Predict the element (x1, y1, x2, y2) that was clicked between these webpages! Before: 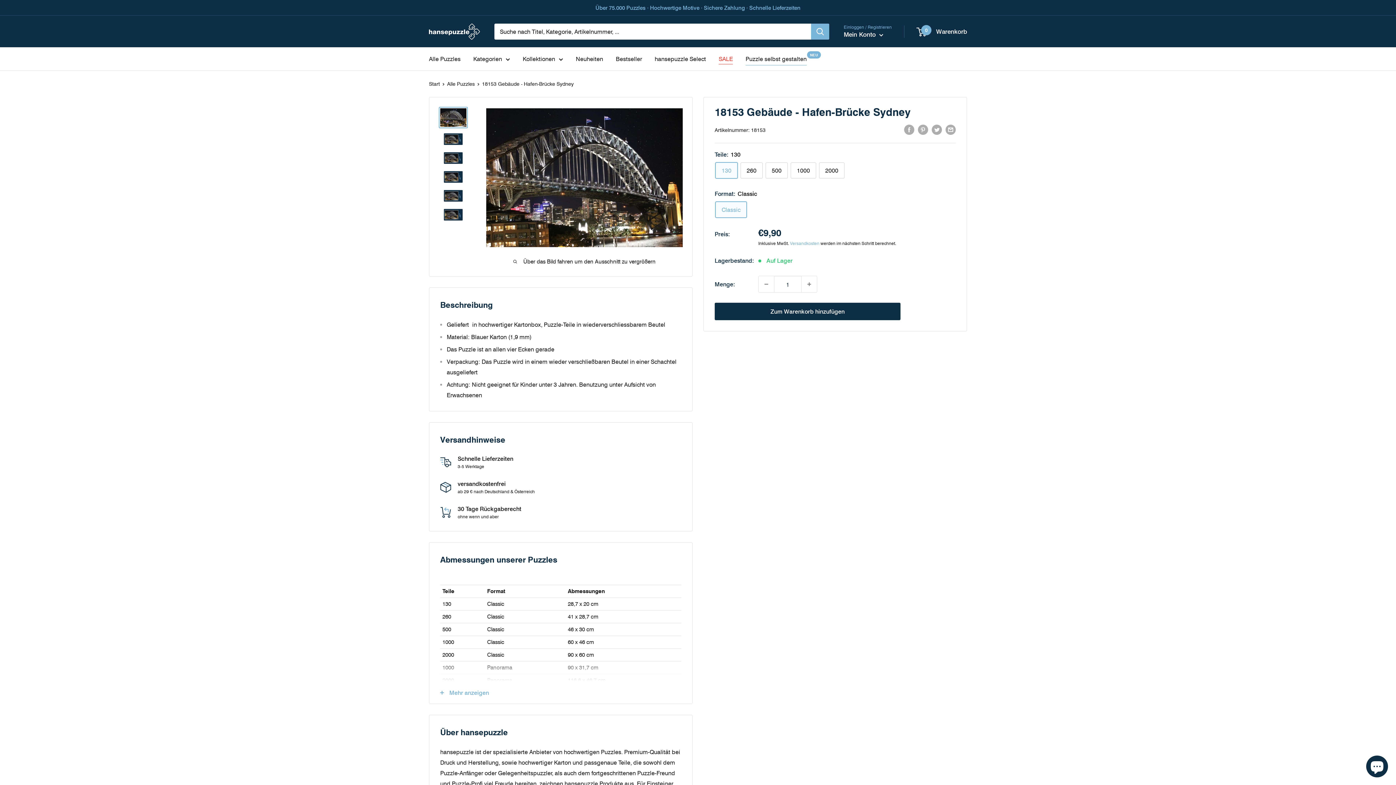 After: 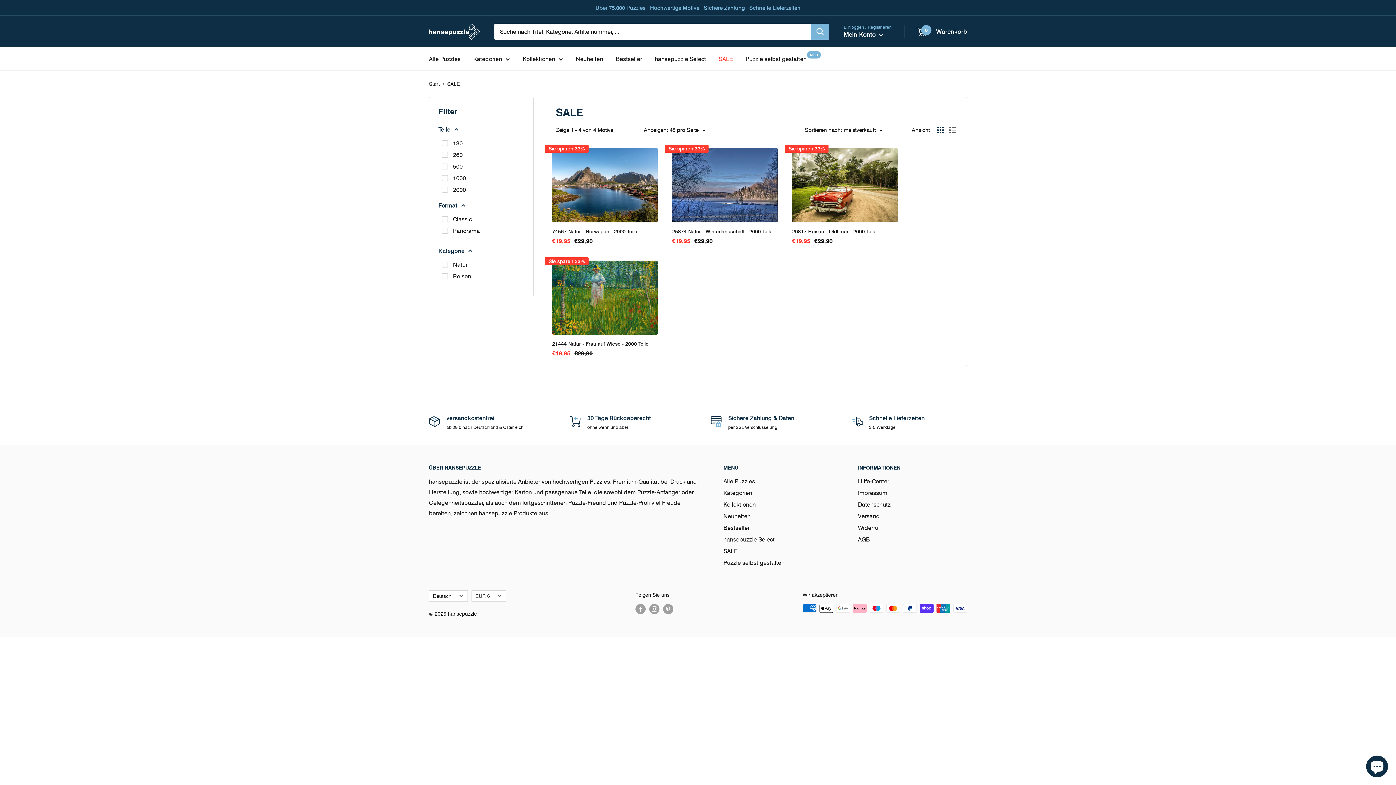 Action: label: SALE bbox: (718, 53, 733, 64)